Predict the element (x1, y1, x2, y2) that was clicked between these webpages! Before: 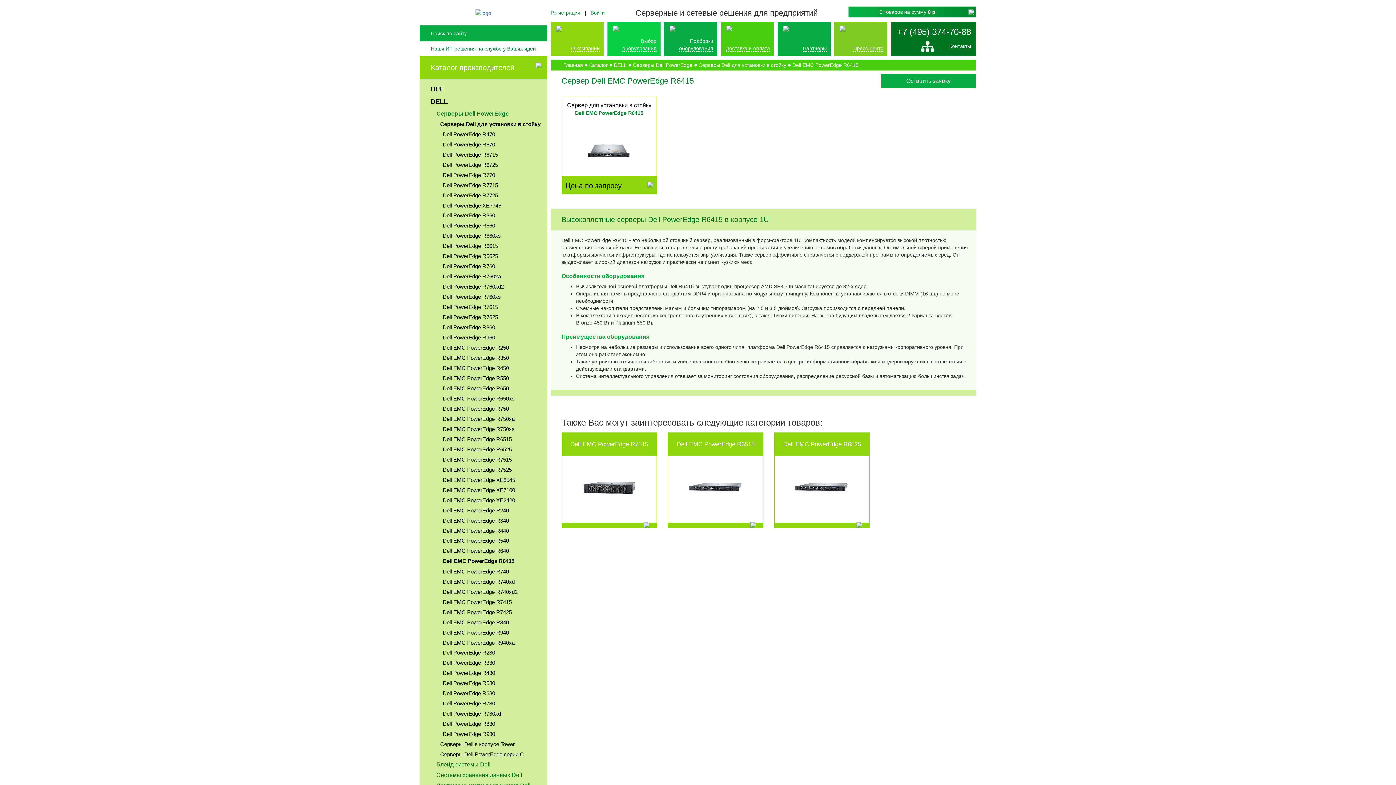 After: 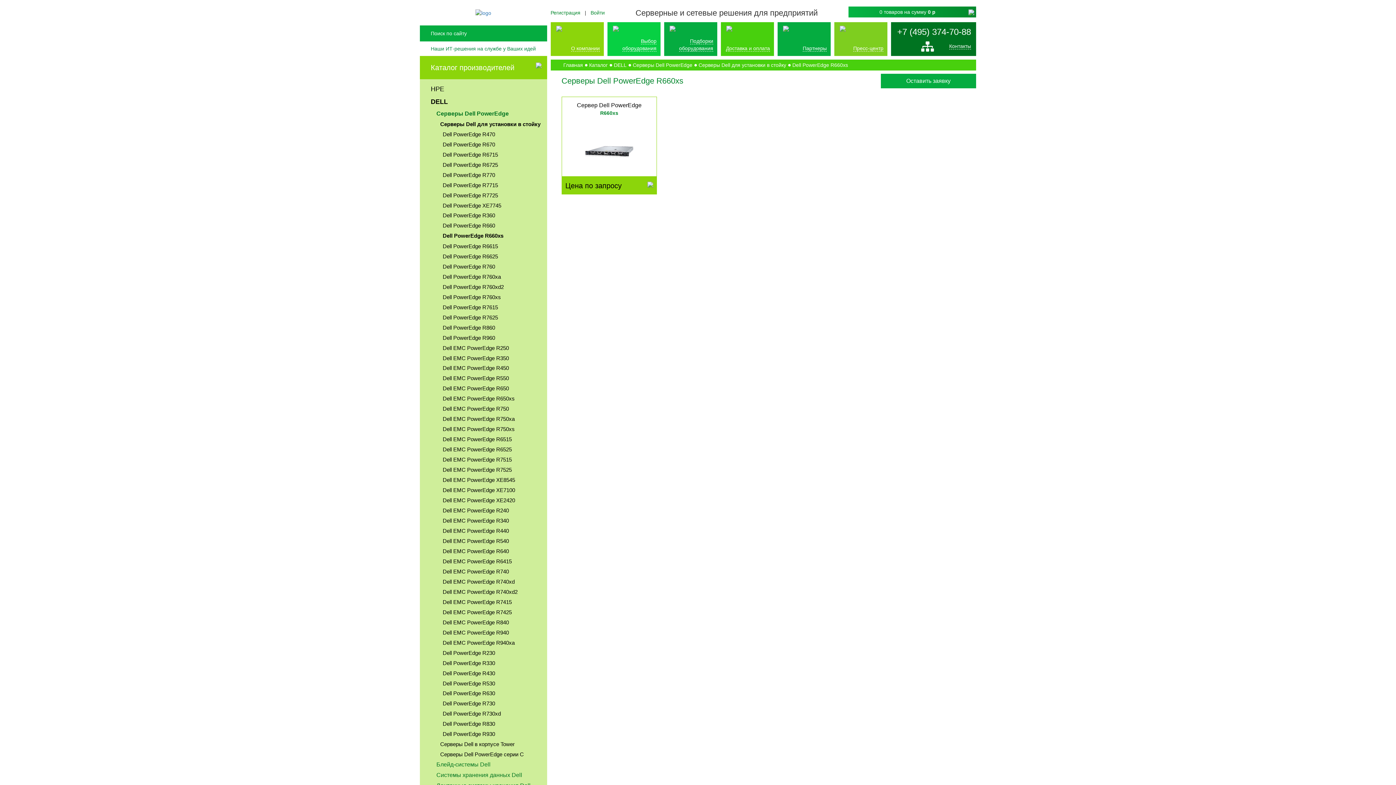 Action: bbox: (420, 230, 547, 241) label: Dell PowerEdge R660xs